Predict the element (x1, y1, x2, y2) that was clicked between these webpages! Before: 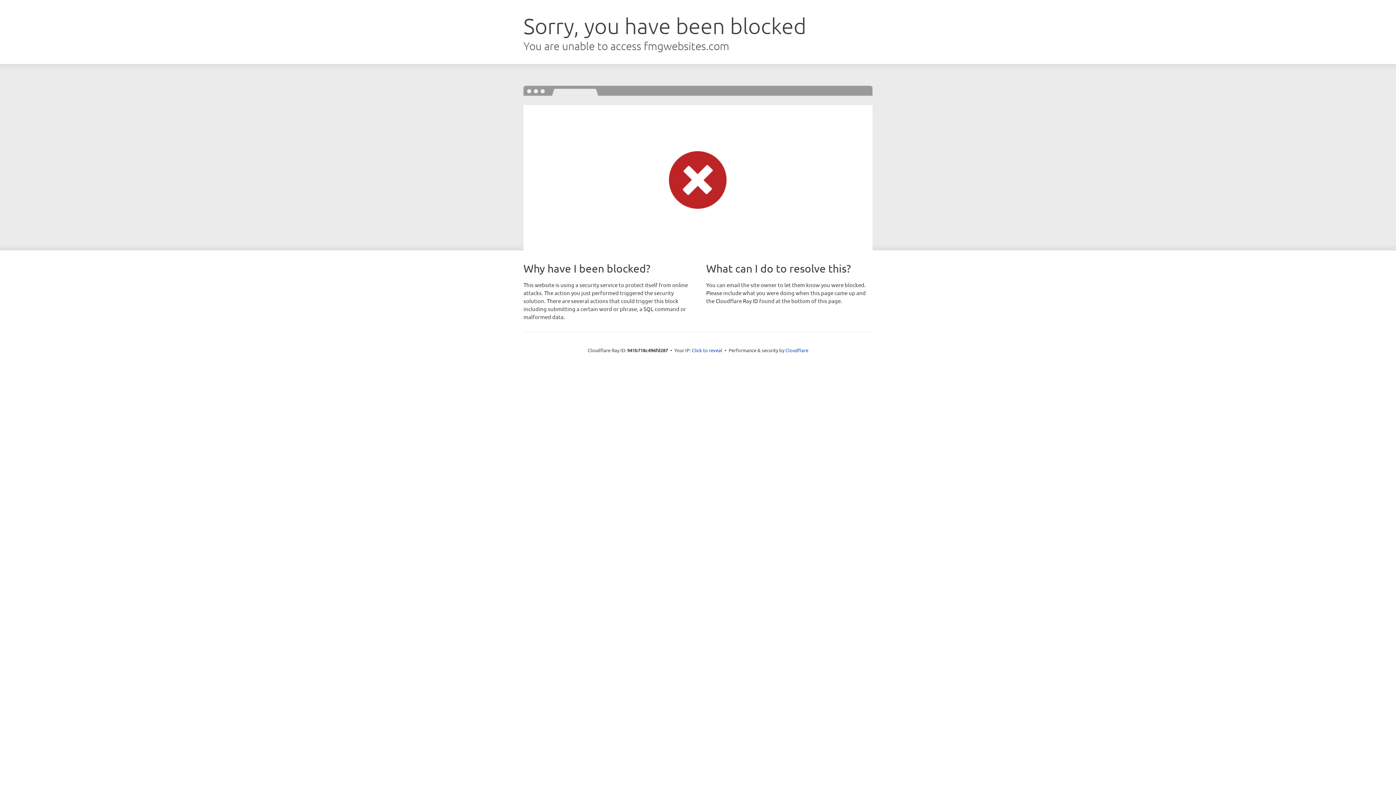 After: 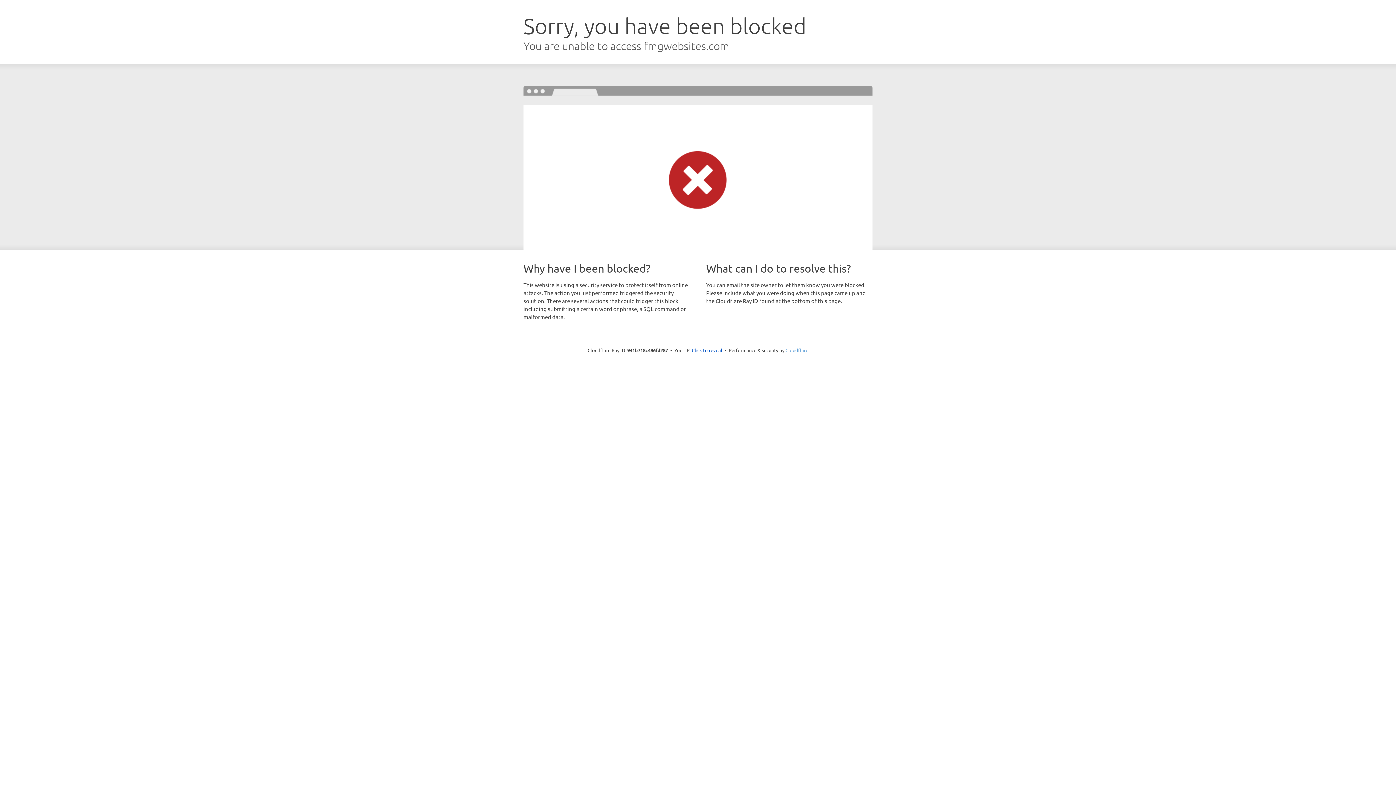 Action: label: Cloudflare bbox: (785, 347, 808, 353)